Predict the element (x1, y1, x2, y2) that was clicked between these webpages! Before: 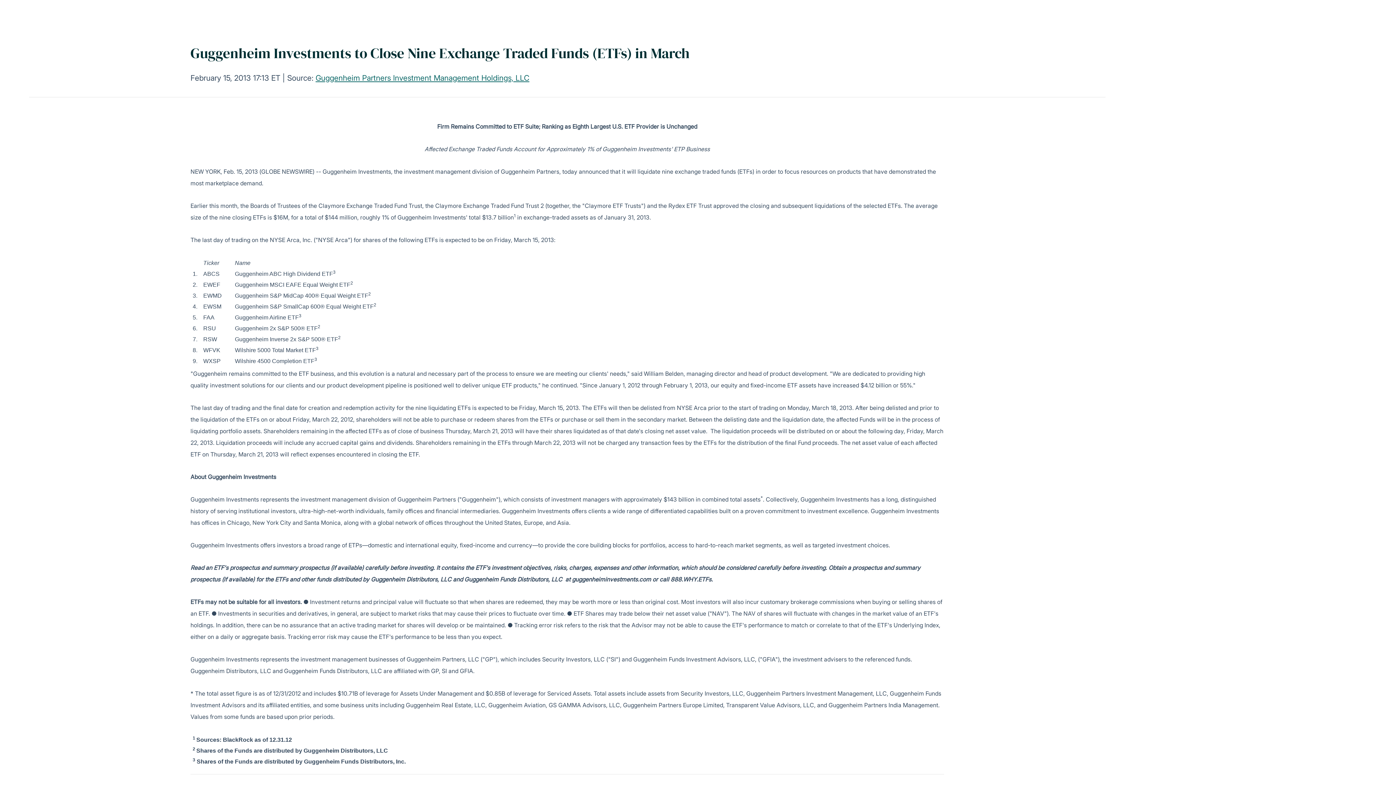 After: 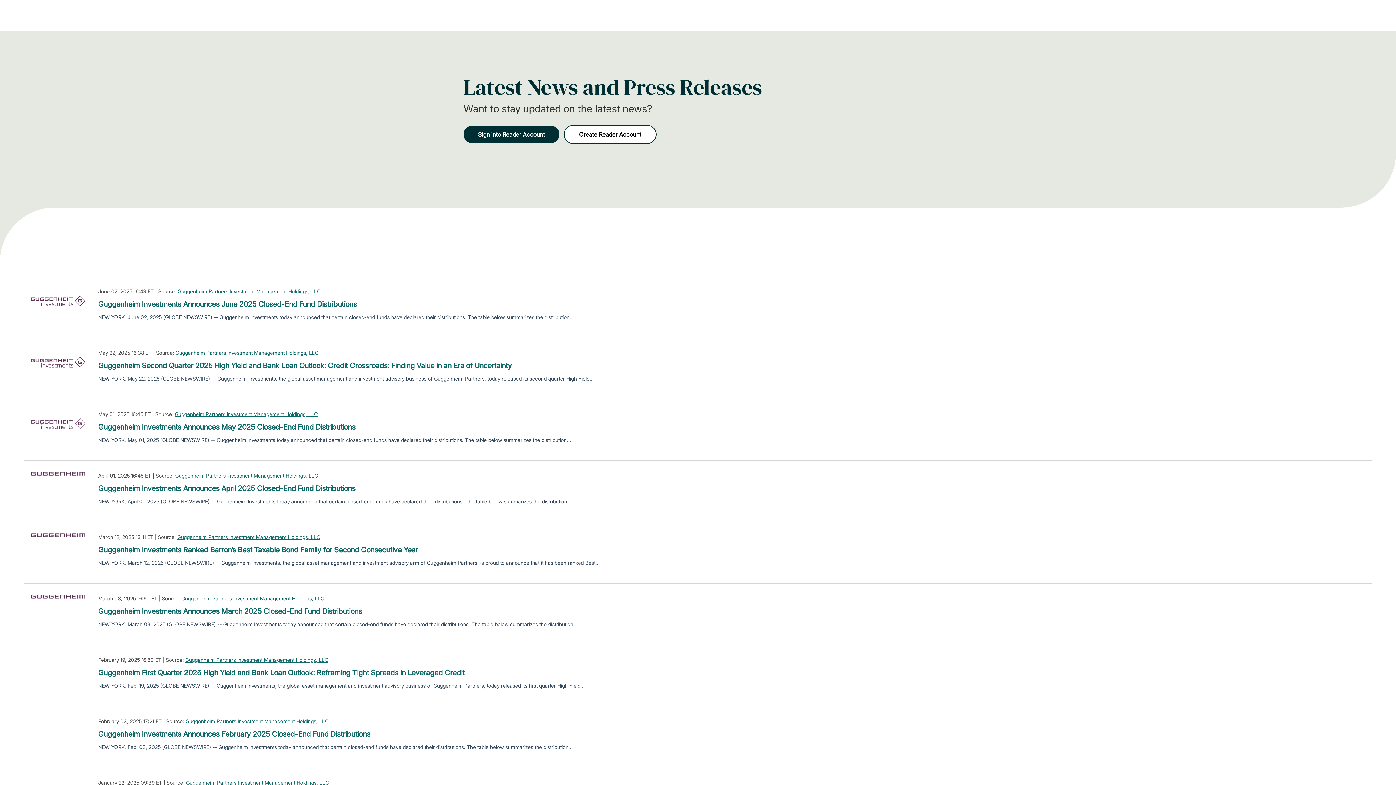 Action: label: Guggenheim Partners Investment Management Holdings, LLC bbox: (315, 73, 529, 82)